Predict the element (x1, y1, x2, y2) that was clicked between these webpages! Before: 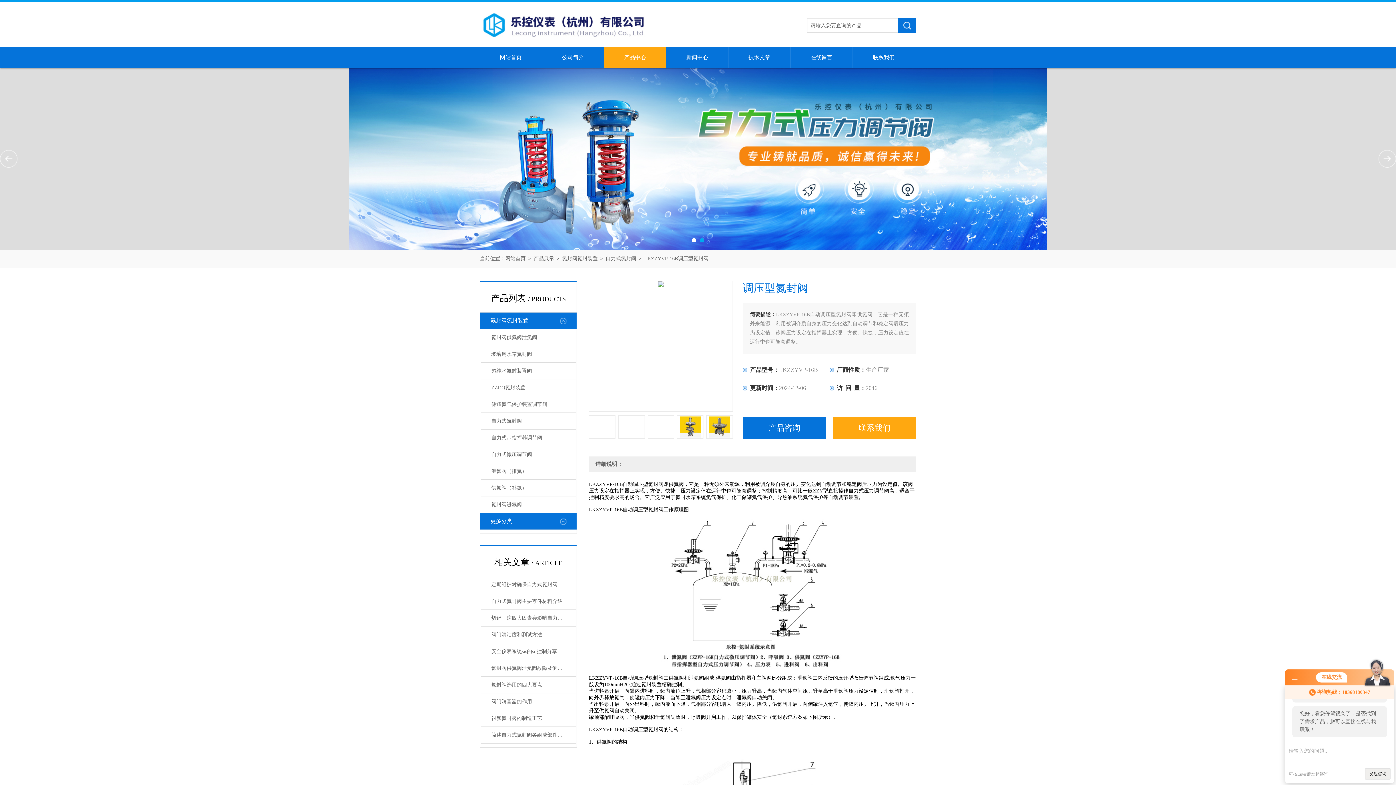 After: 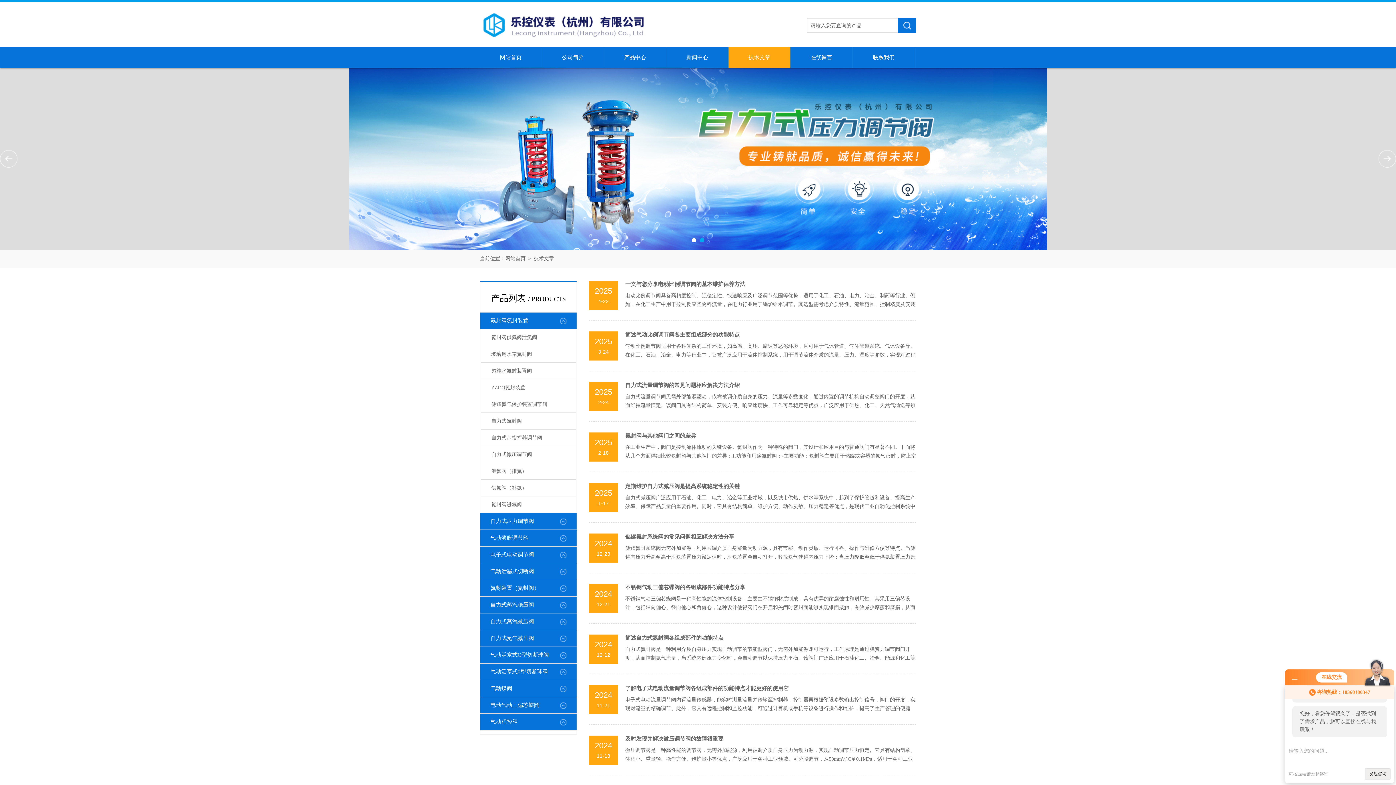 Action: label: 技术文章 bbox: (728, 47, 790, 68)